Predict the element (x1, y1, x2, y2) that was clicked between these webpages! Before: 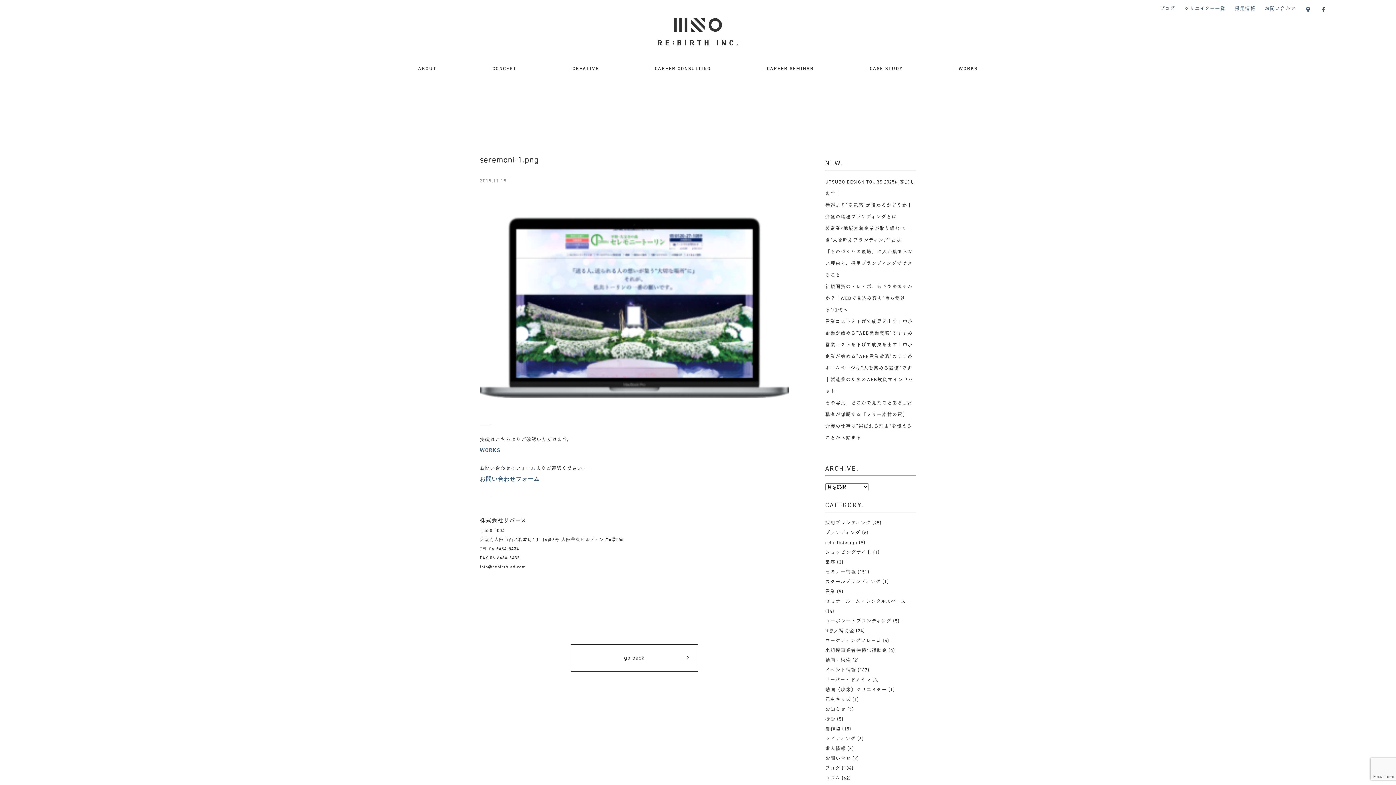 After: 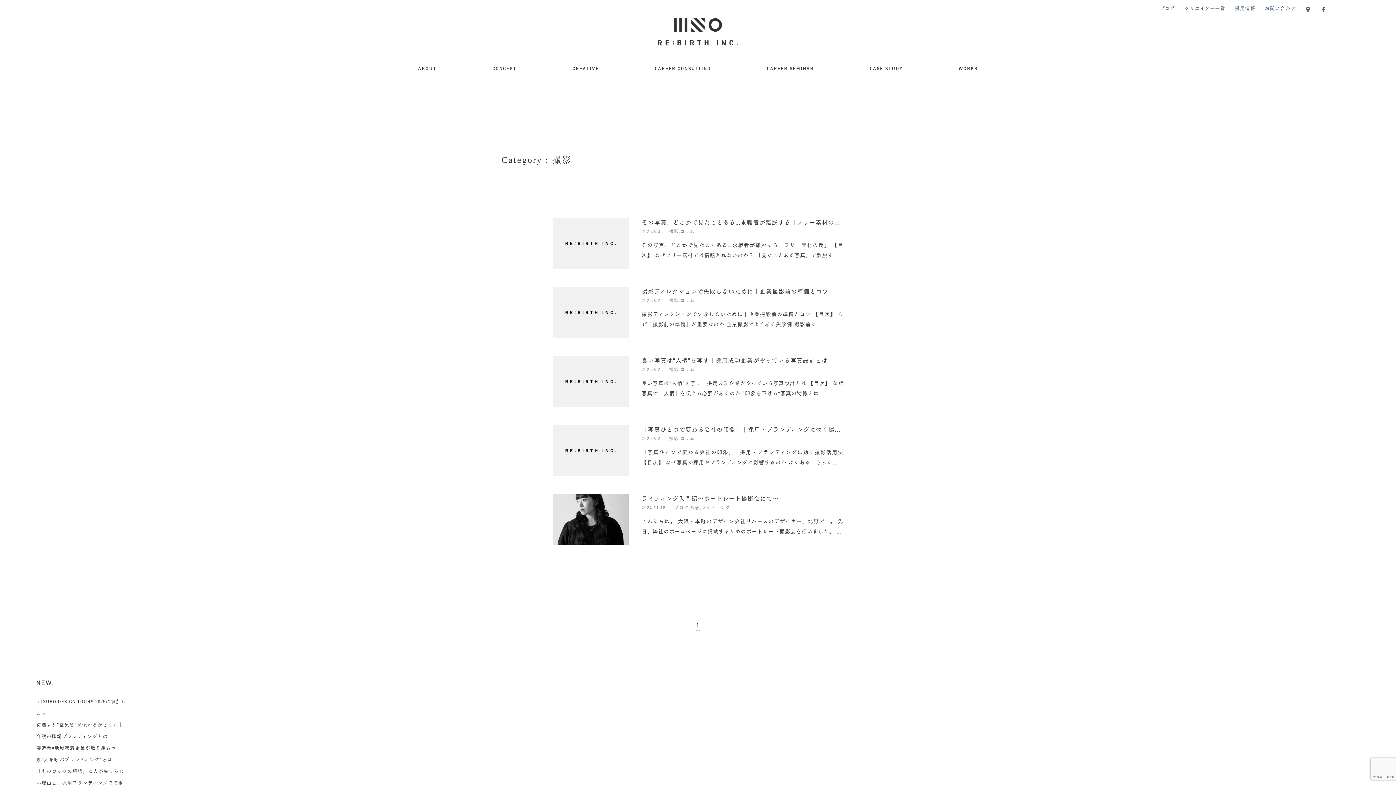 Action: bbox: (825, 716, 835, 722) label: 撮影